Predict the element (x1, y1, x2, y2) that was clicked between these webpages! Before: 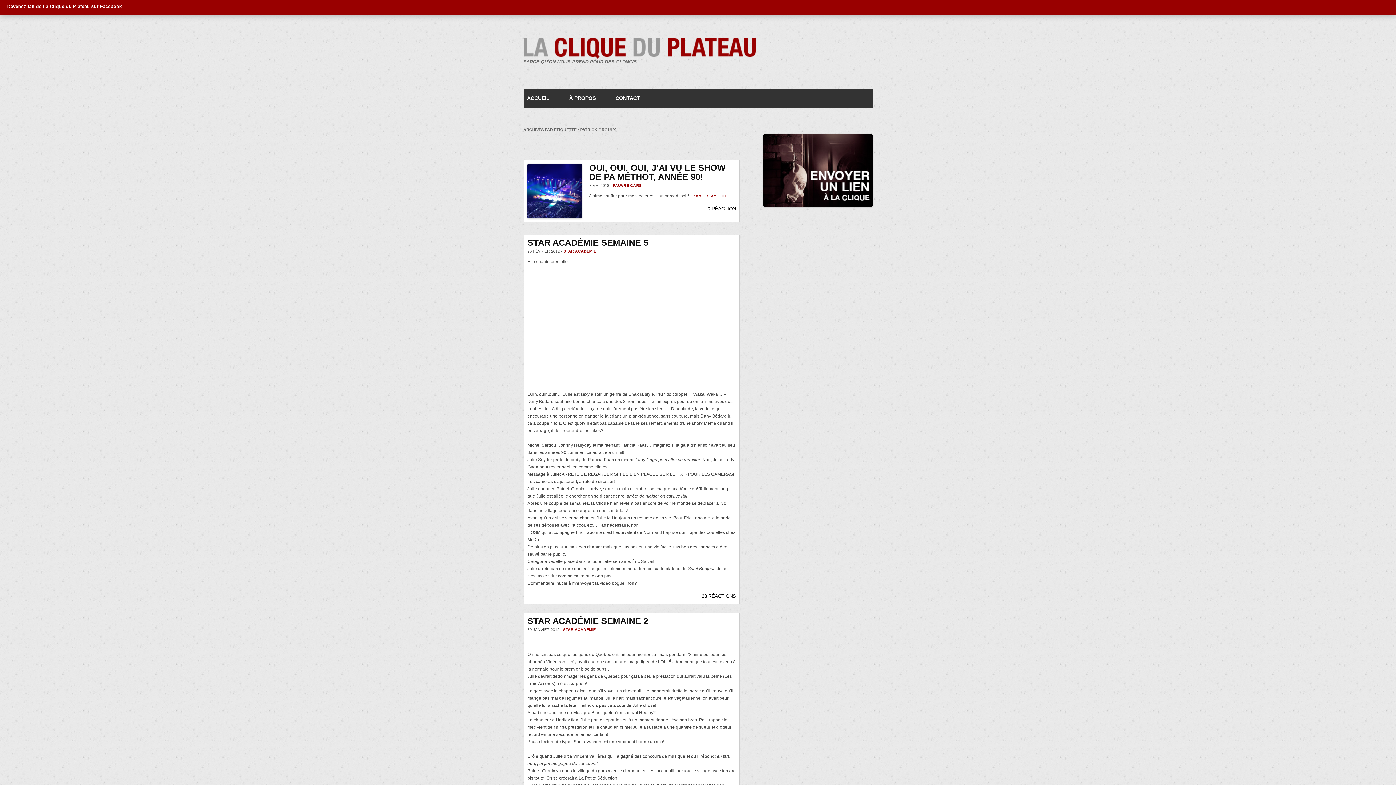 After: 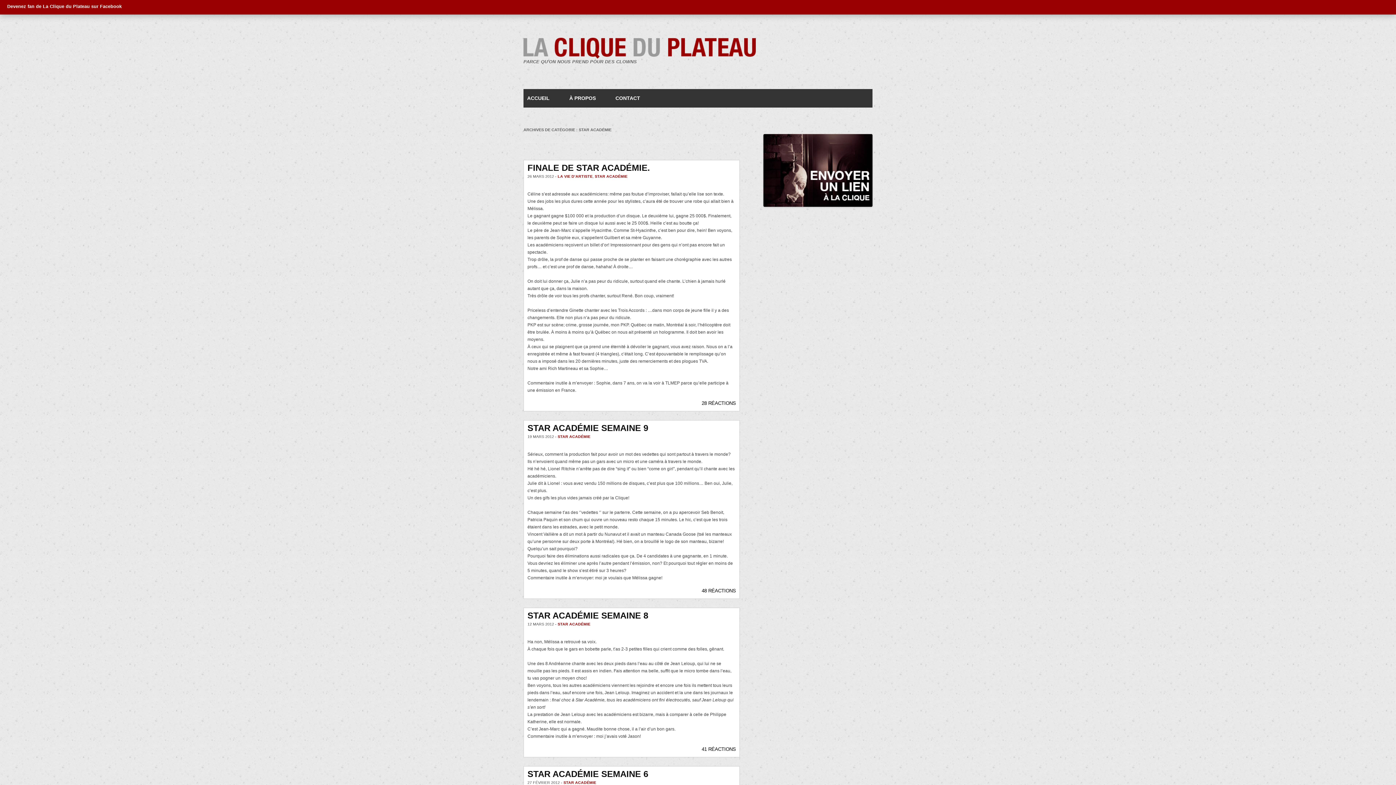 Action: label: STAR ACADÉMIE bbox: (563, 249, 596, 253)